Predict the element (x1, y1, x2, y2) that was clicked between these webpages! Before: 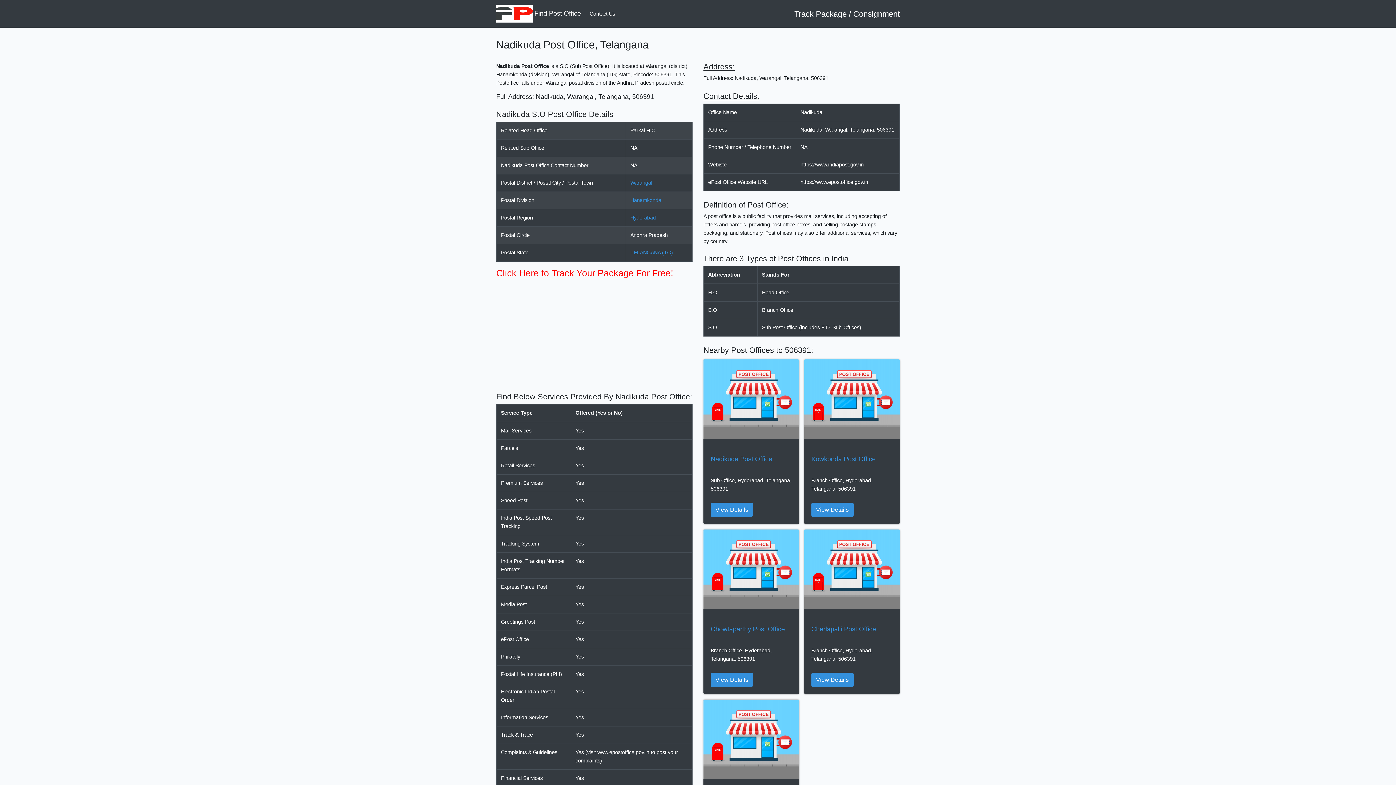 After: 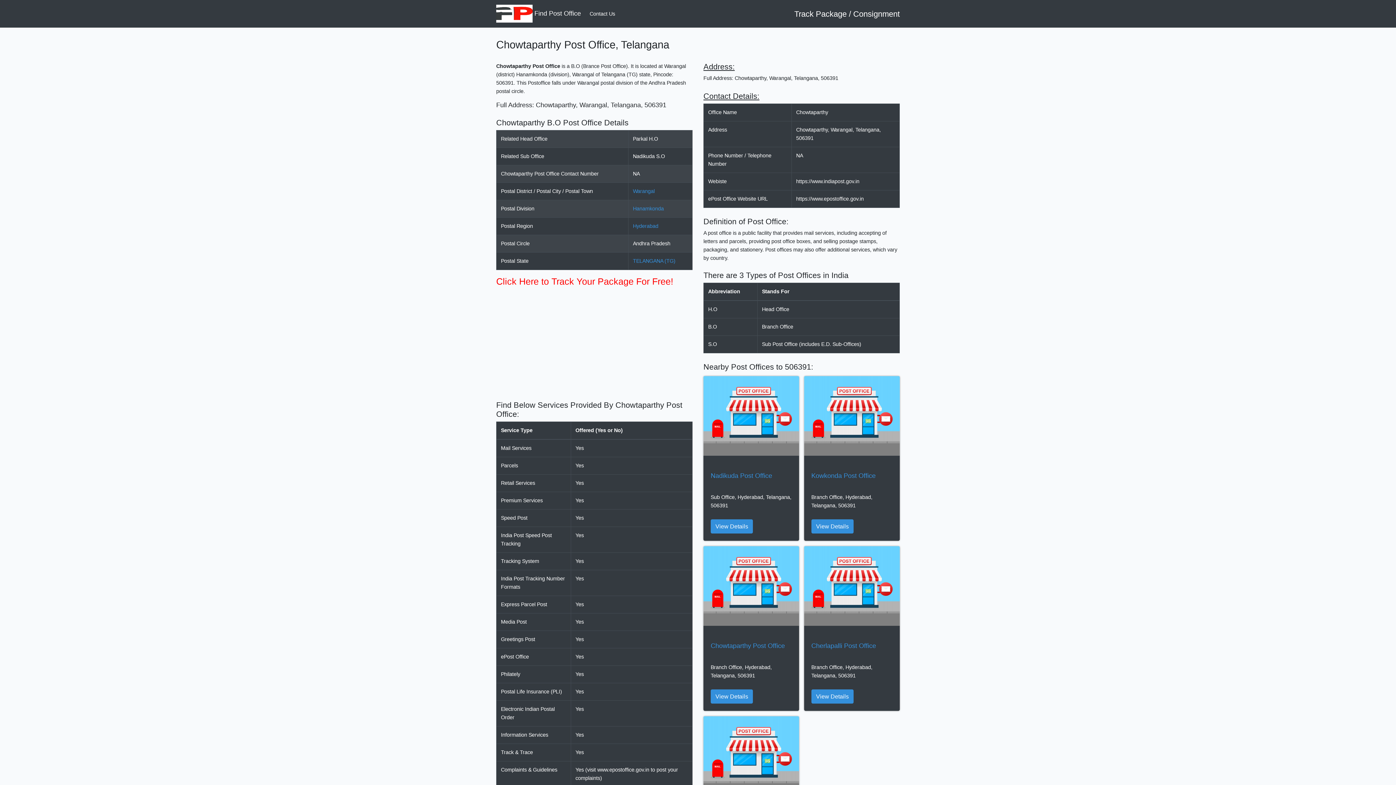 Action: bbox: (703, 565, 799, 572)